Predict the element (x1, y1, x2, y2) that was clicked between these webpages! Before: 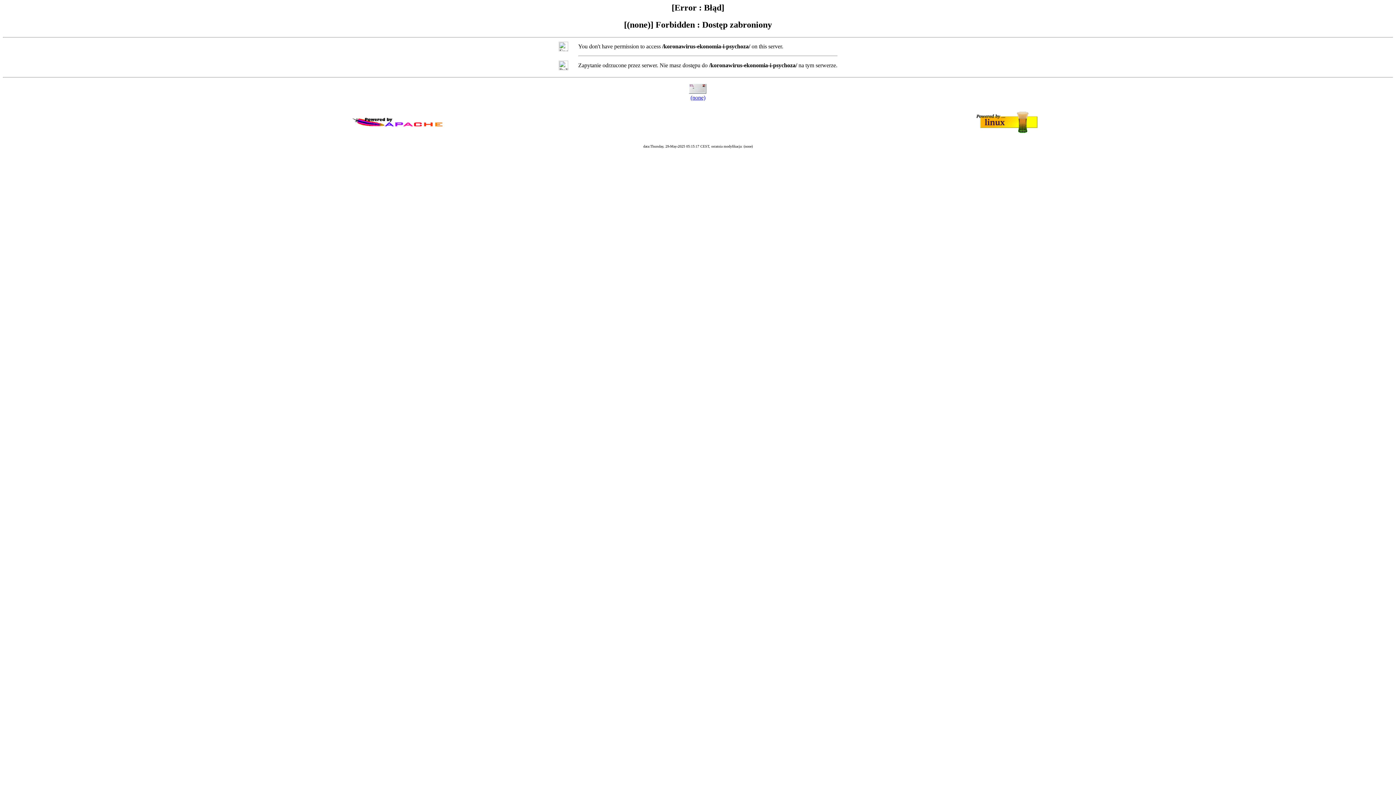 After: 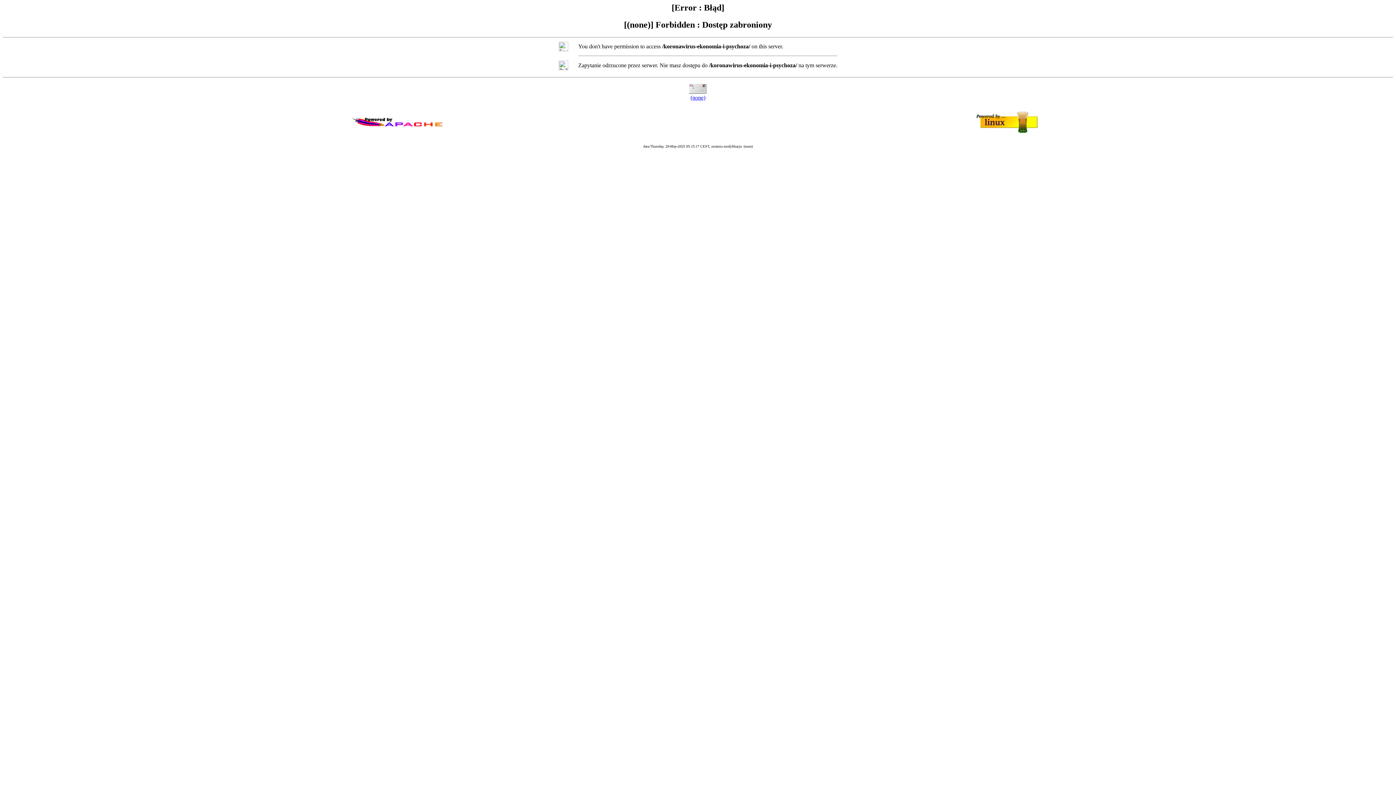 Action: label: (none) bbox: (690, 94, 705, 100)